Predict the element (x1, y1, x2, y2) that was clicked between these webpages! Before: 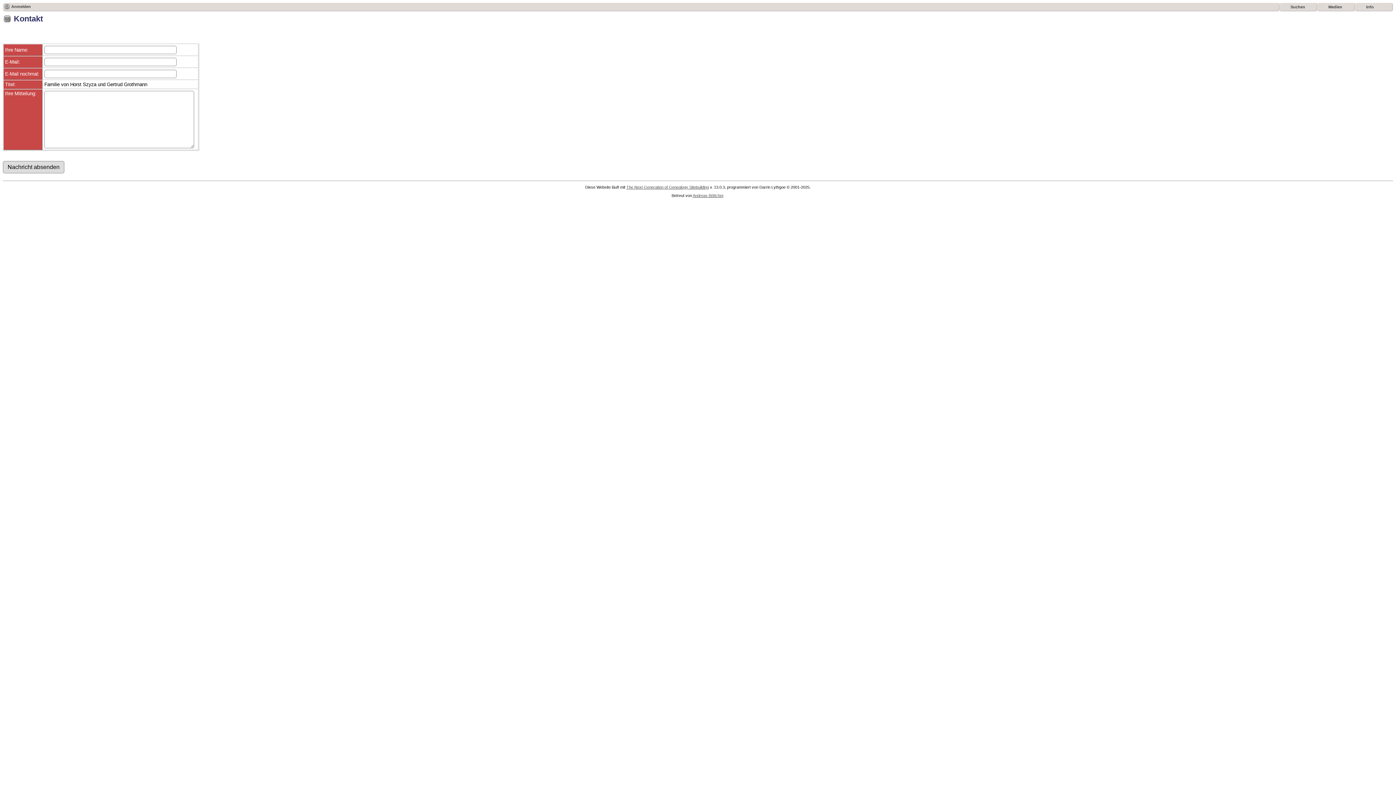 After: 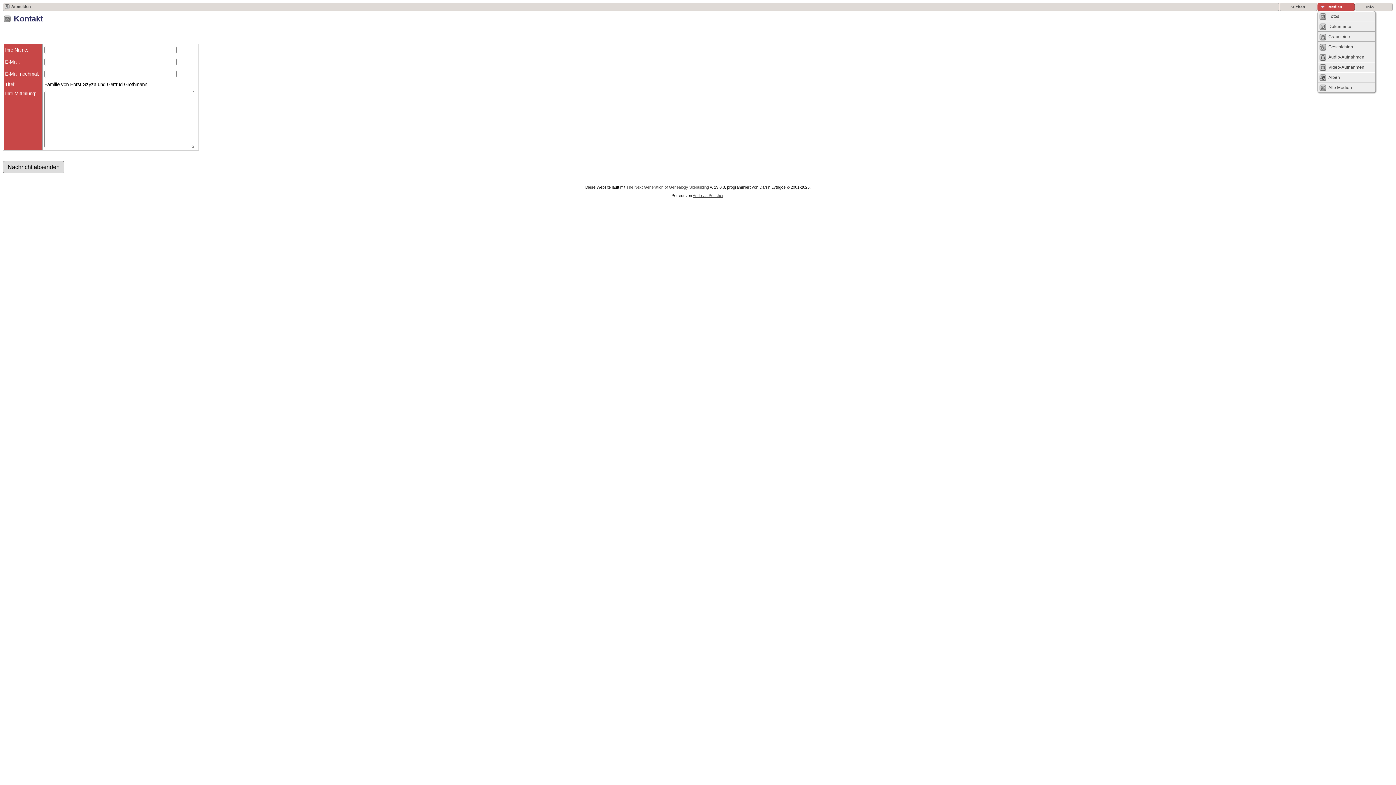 Action: bbox: (1317, 2, 1355, 11) label: Medien